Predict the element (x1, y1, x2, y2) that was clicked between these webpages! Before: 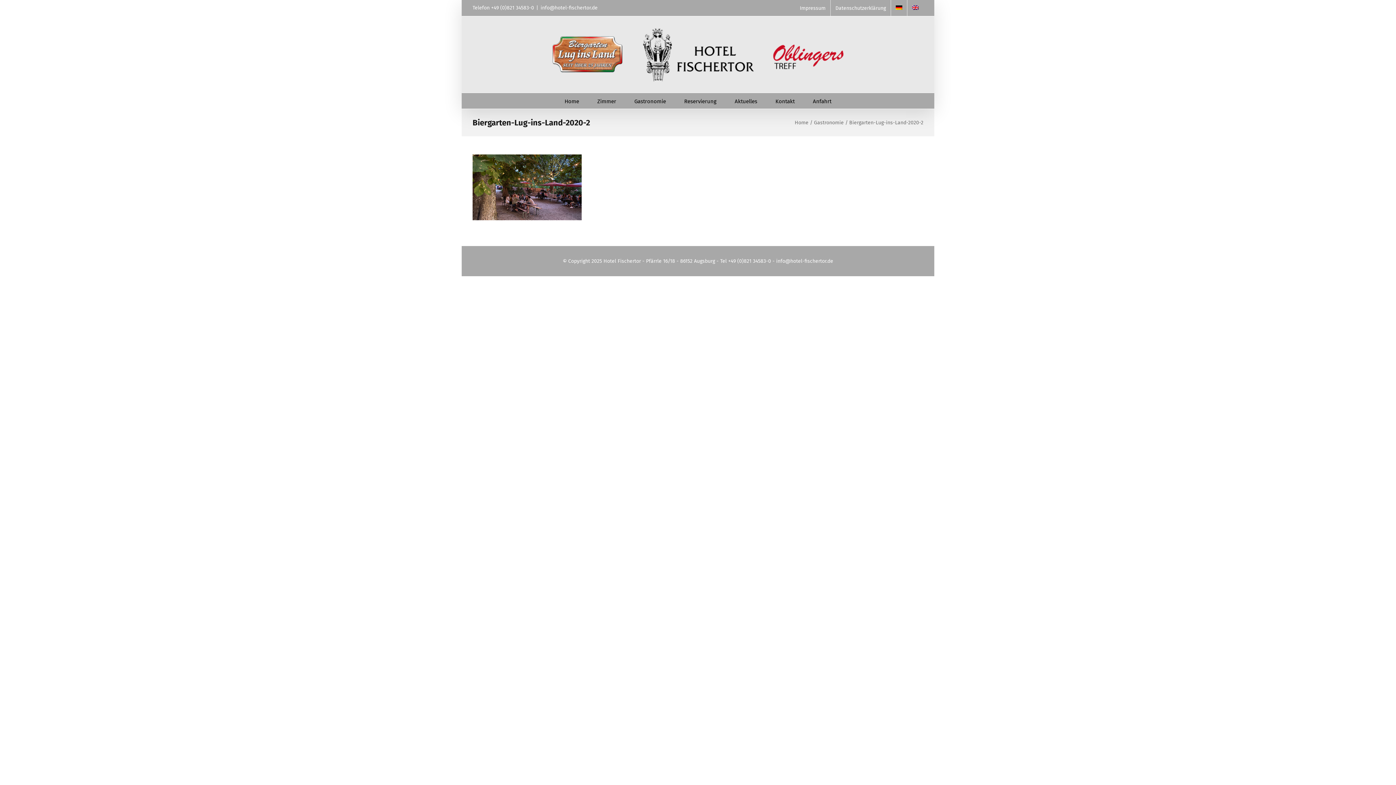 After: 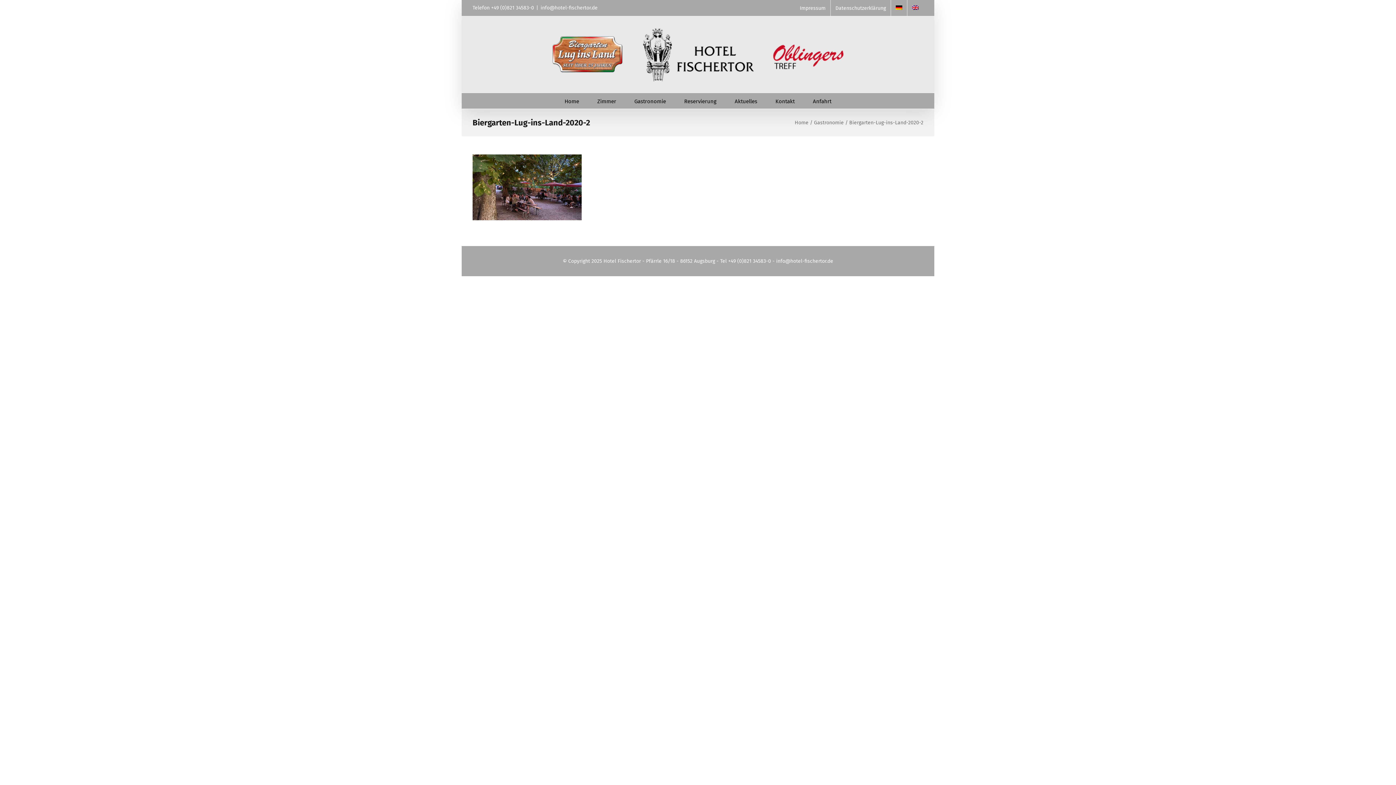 Action: label: info@hotel-fischertor.de bbox: (540, 4, 597, 10)